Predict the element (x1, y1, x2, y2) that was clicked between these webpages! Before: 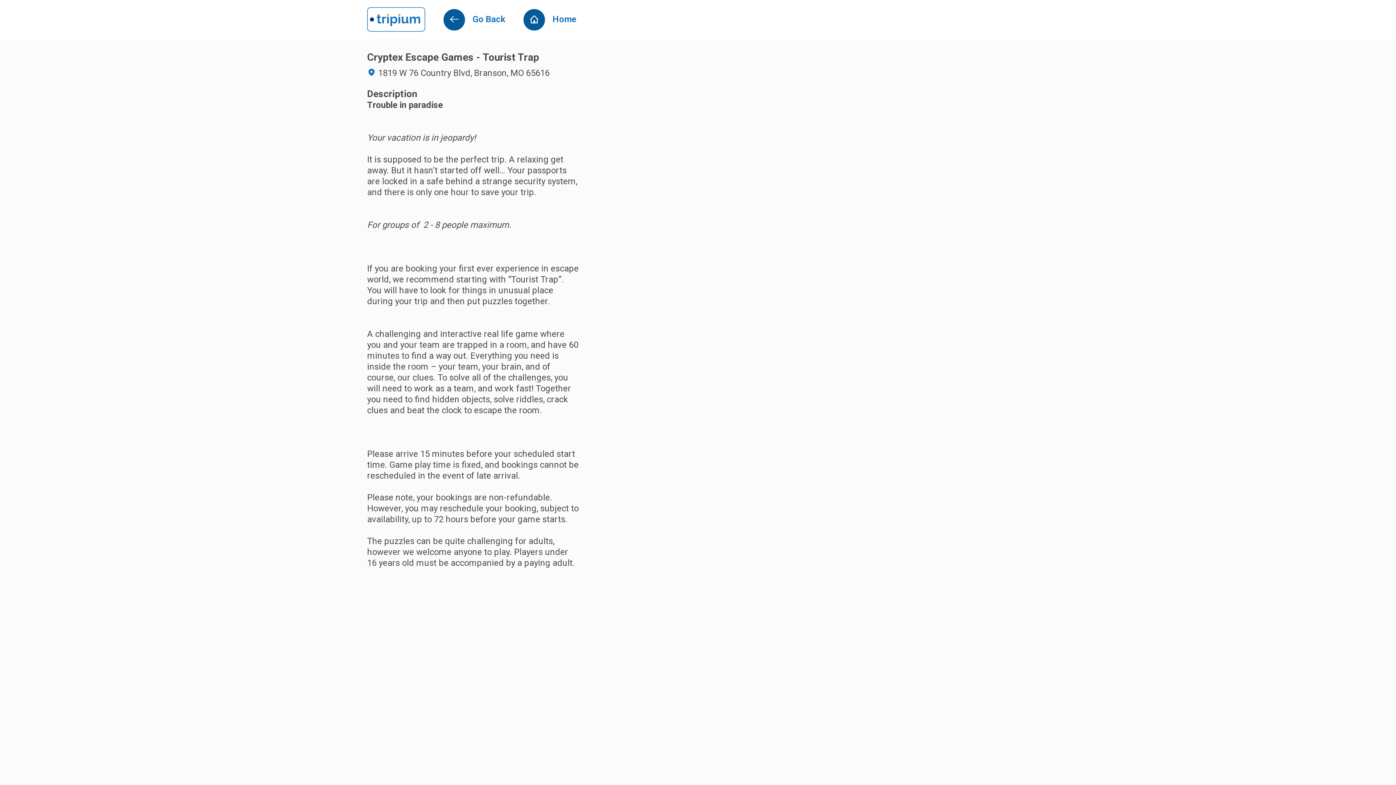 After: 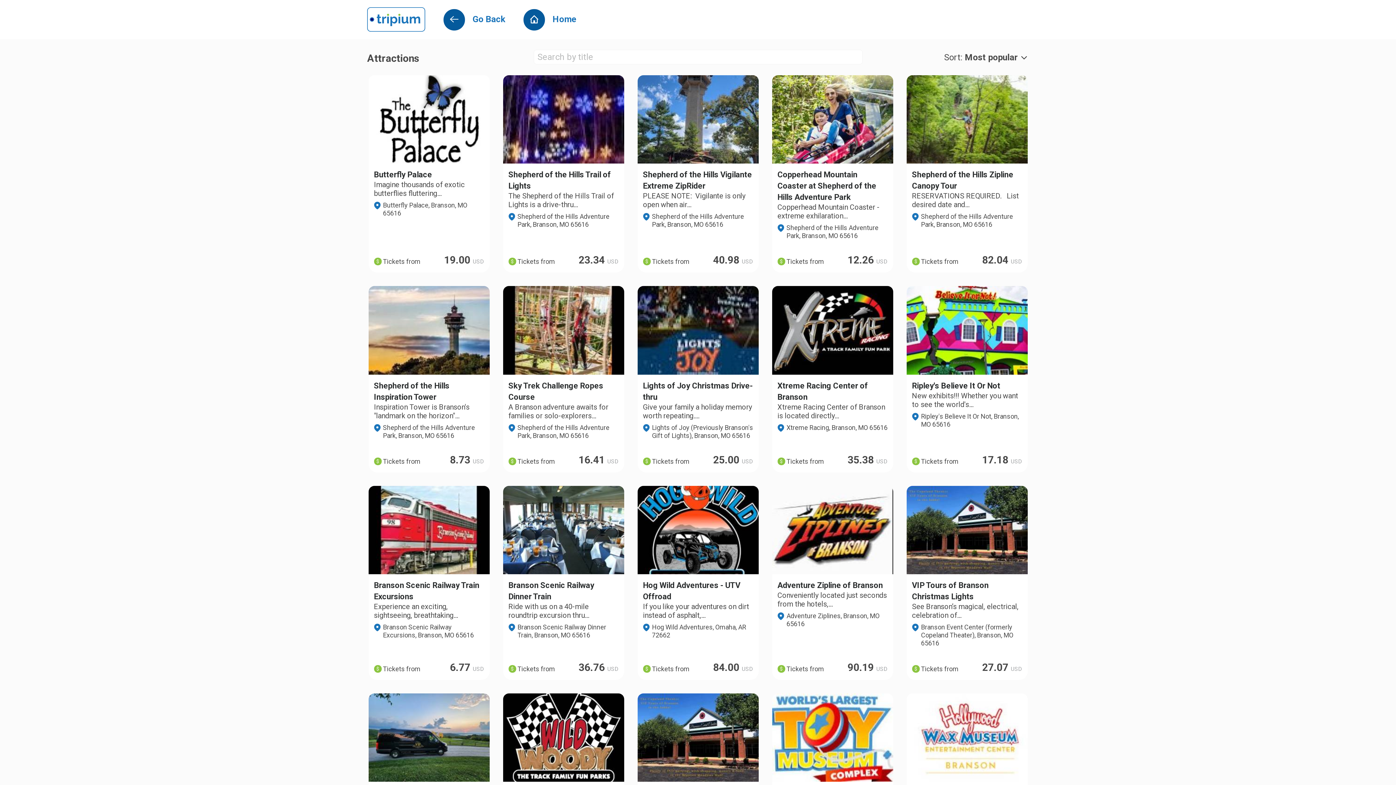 Action: label:  Go Back bbox: (443, 7, 505, 30)